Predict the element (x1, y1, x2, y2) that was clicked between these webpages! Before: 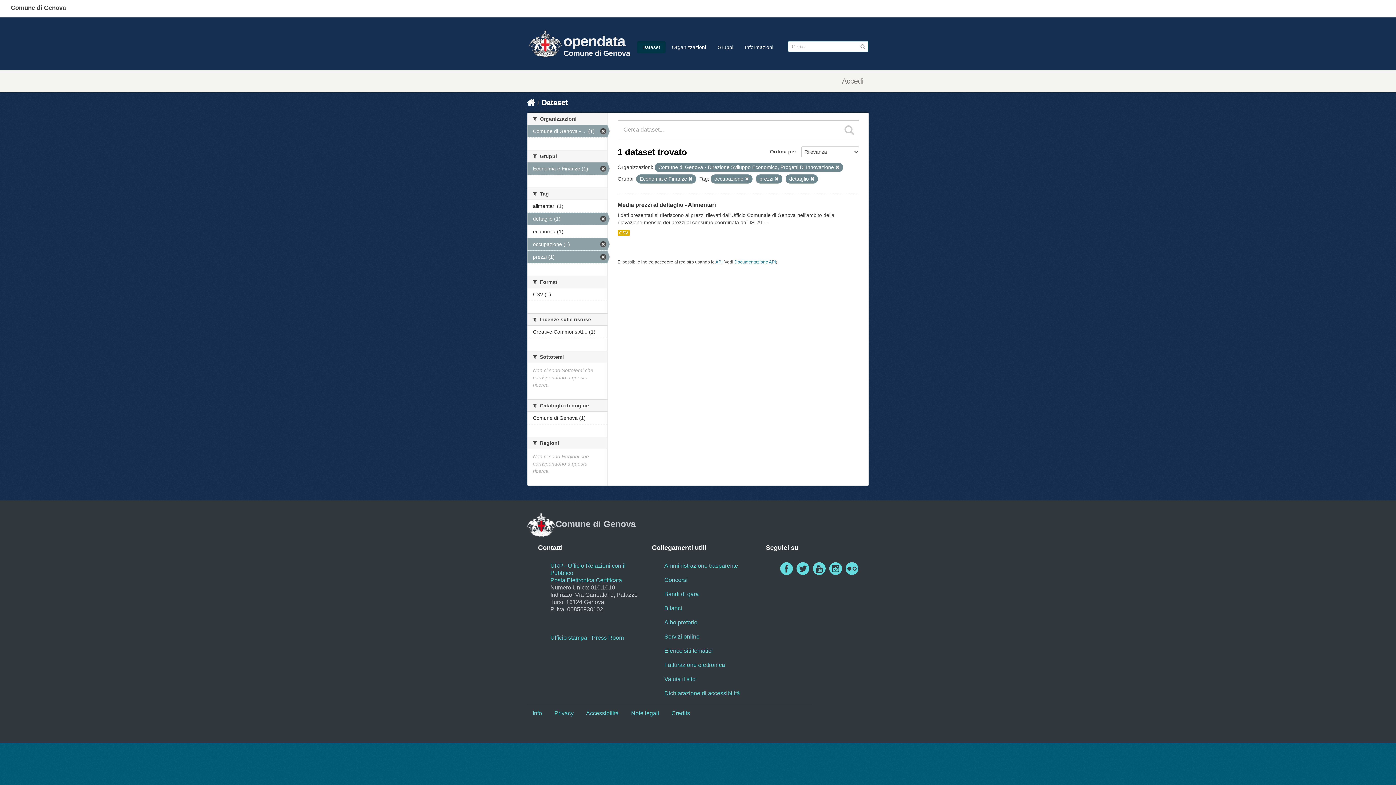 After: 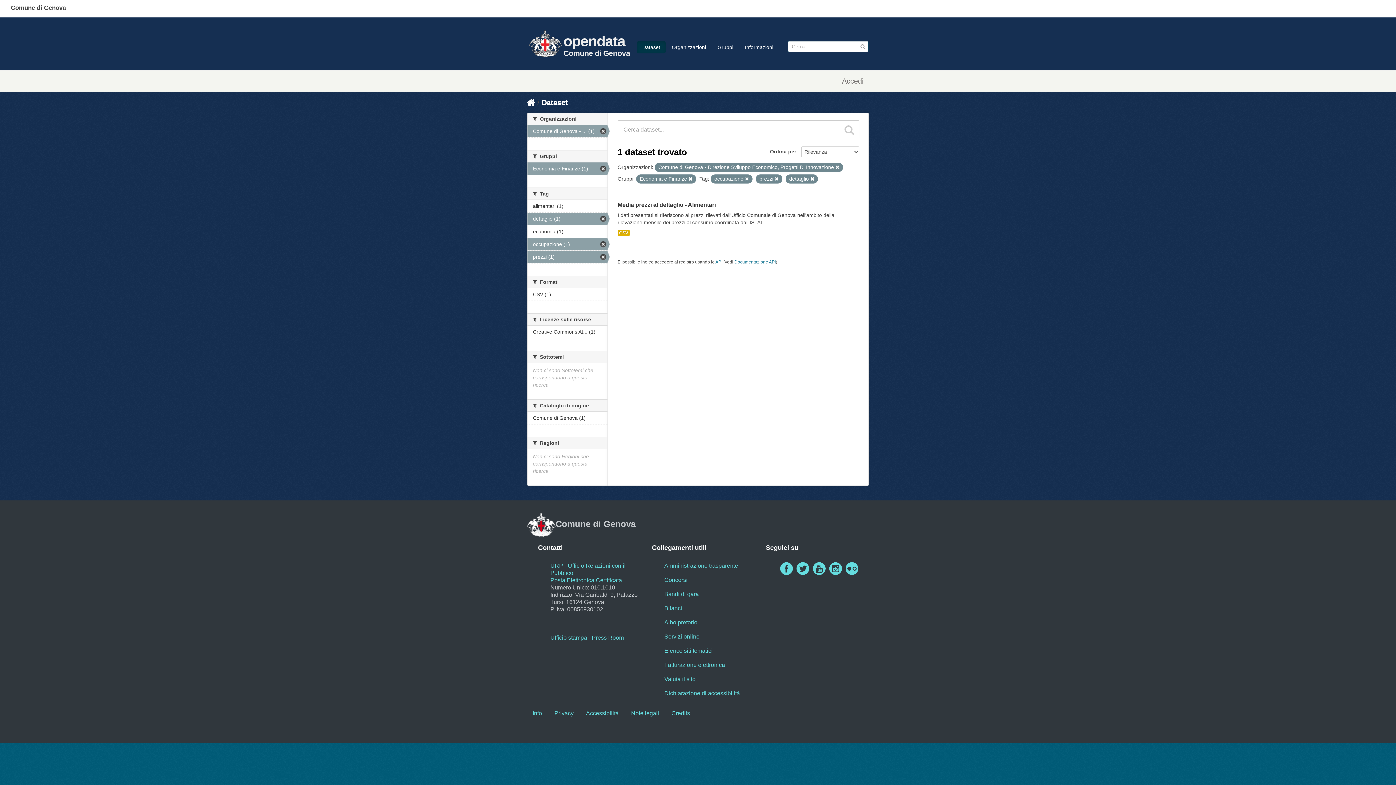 Action: bbox: (844, 124, 854, 135)